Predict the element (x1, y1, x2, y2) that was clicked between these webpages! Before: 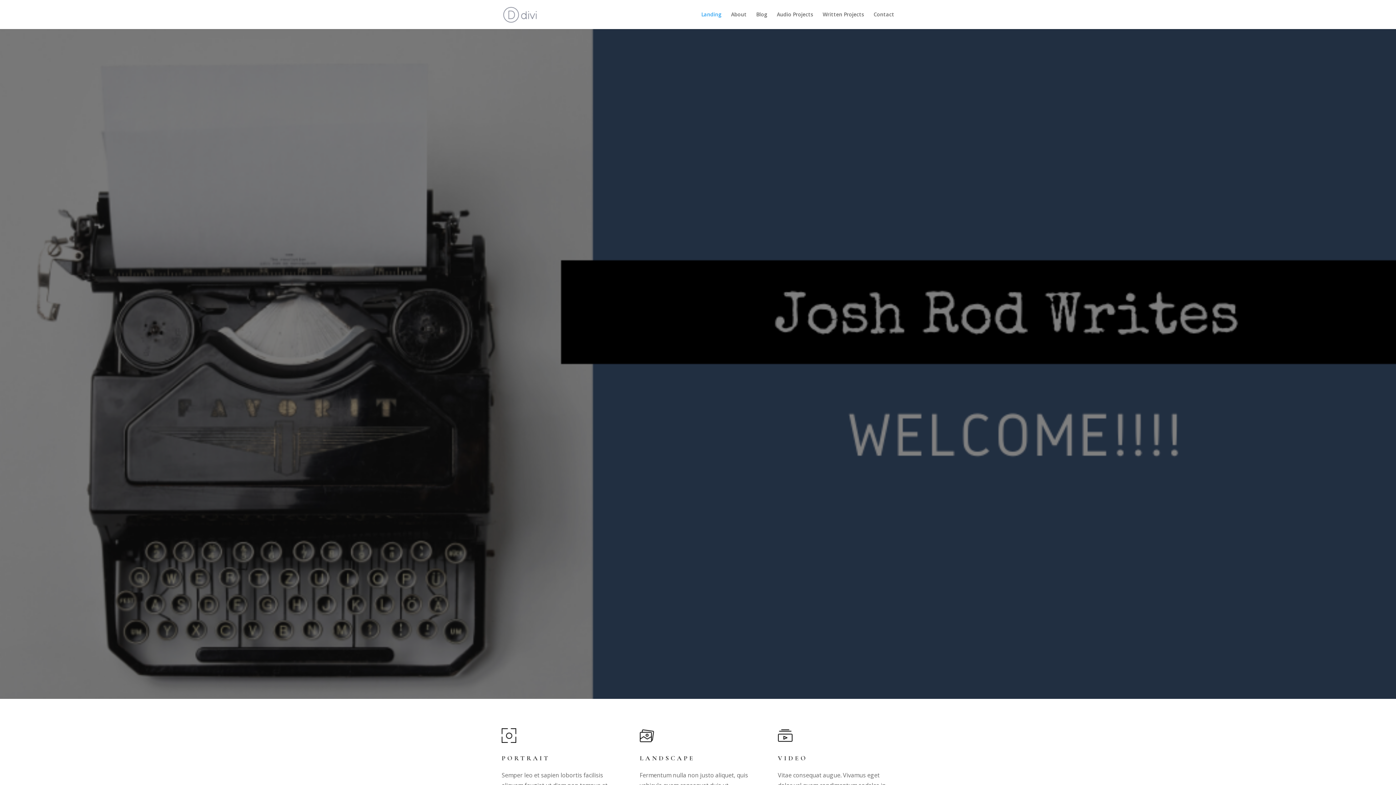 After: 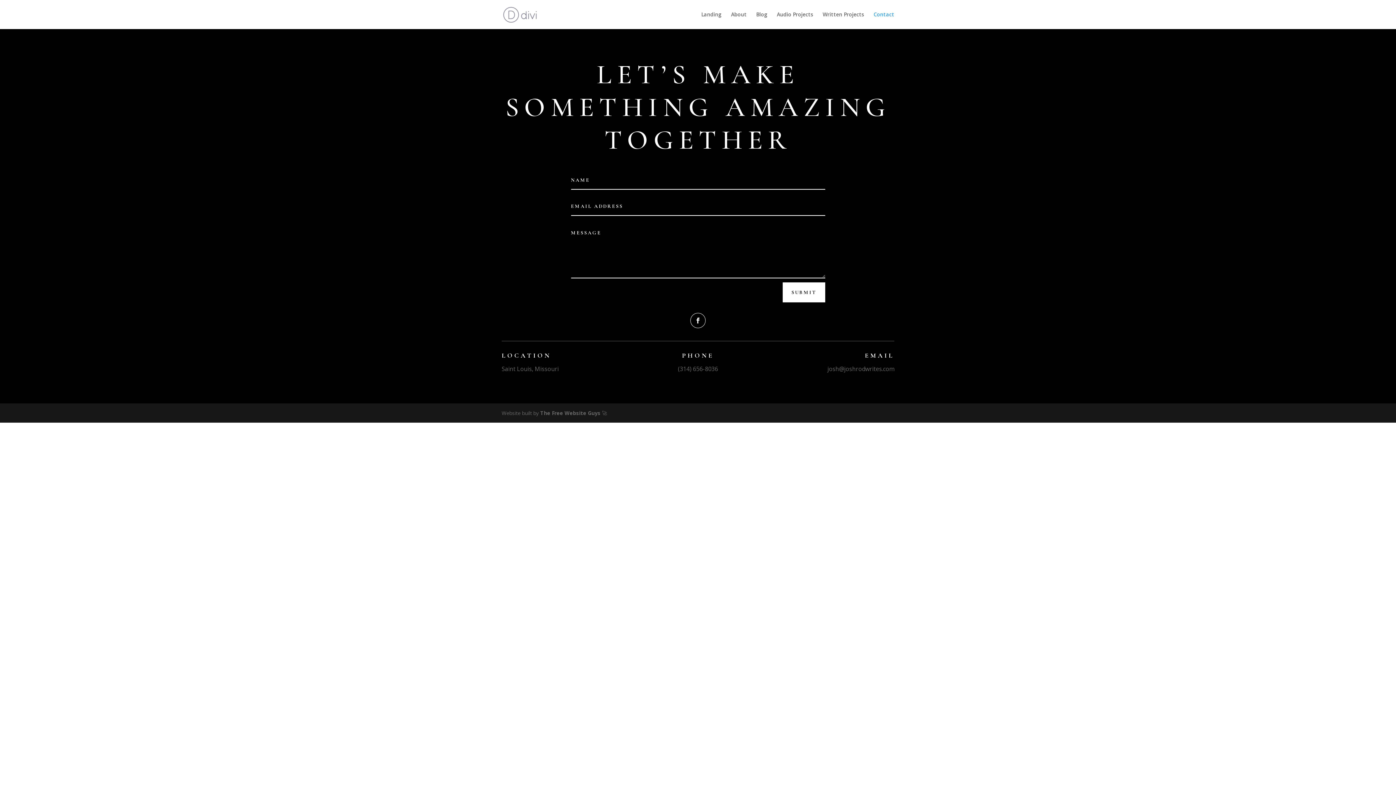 Action: bbox: (873, 12, 894, 29) label: Contact